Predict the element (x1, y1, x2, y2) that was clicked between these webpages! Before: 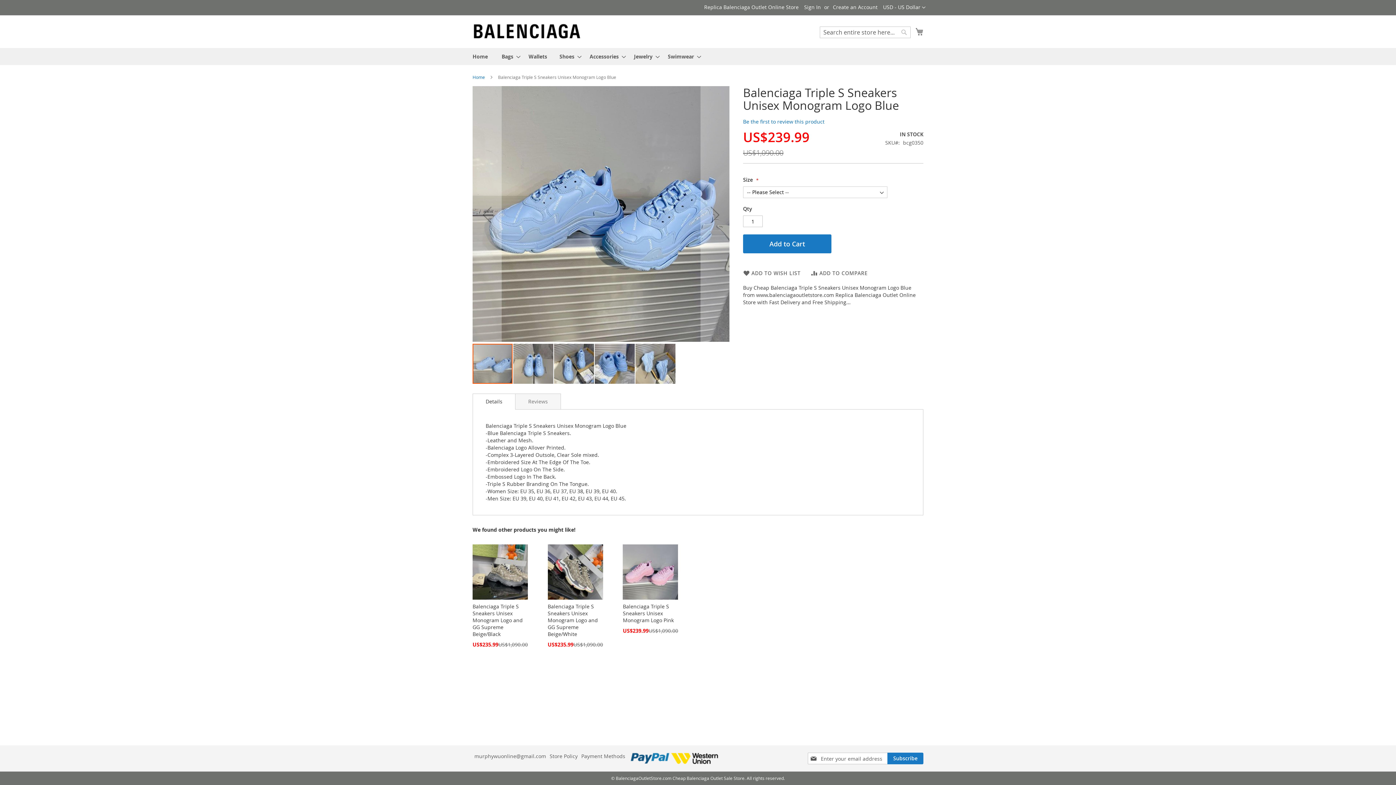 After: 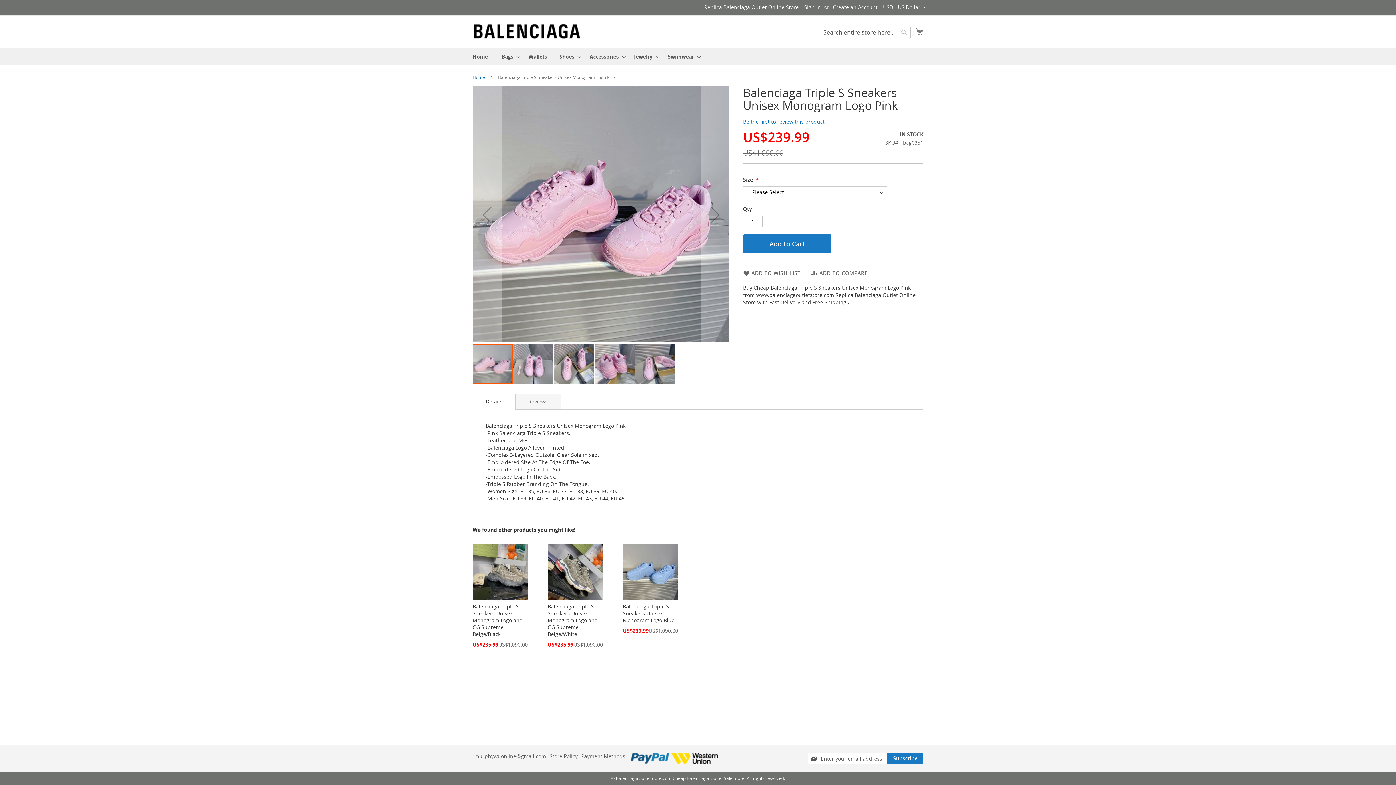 Action: label: Balenciaga Triple S Sneakers Unisex Monogram Logo Pink bbox: (623, 561, 673, 582)